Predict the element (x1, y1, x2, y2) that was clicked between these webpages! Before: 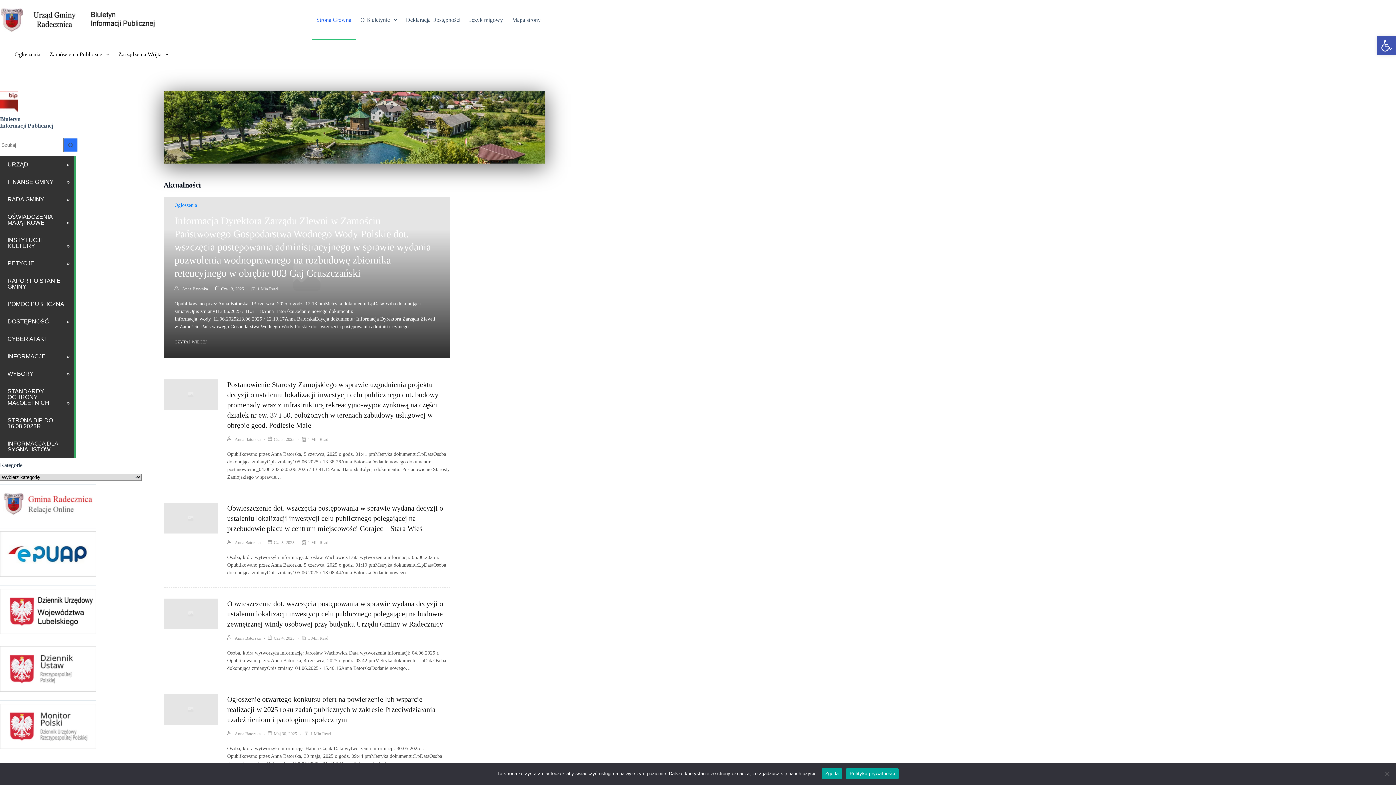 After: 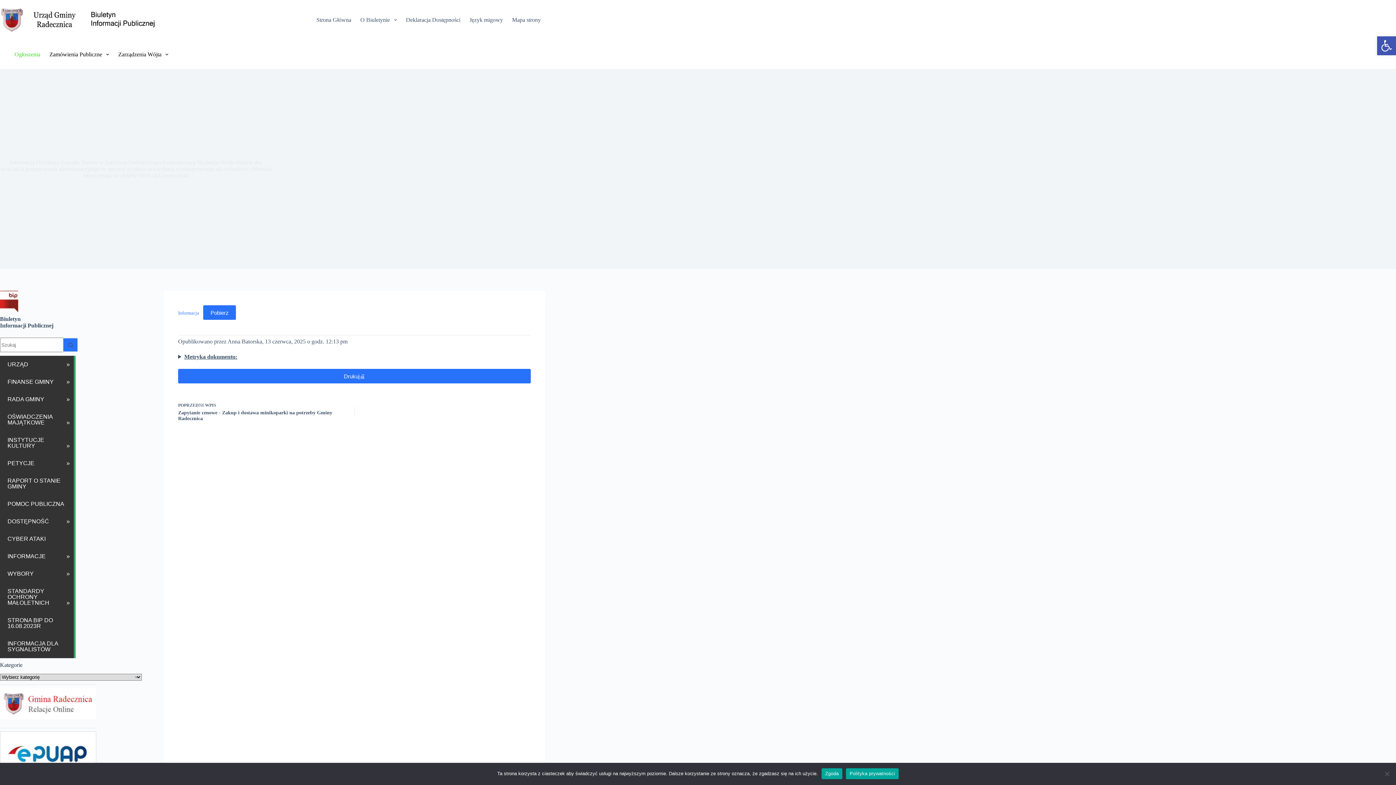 Action: bbox: (174, 337, 206, 346) label: Informacja Dyrektora Zarządu Zlewni w Zamościu Państwowego Gospodarstwa Wodnego Wody Polskie dot. wszczęcia postępowania administracyjnego w sprawie wydania pozwolenia wodnoprawnego na rozbudowę zbiornika retencyjnego w obrębie 003 Gaj Gruszczański